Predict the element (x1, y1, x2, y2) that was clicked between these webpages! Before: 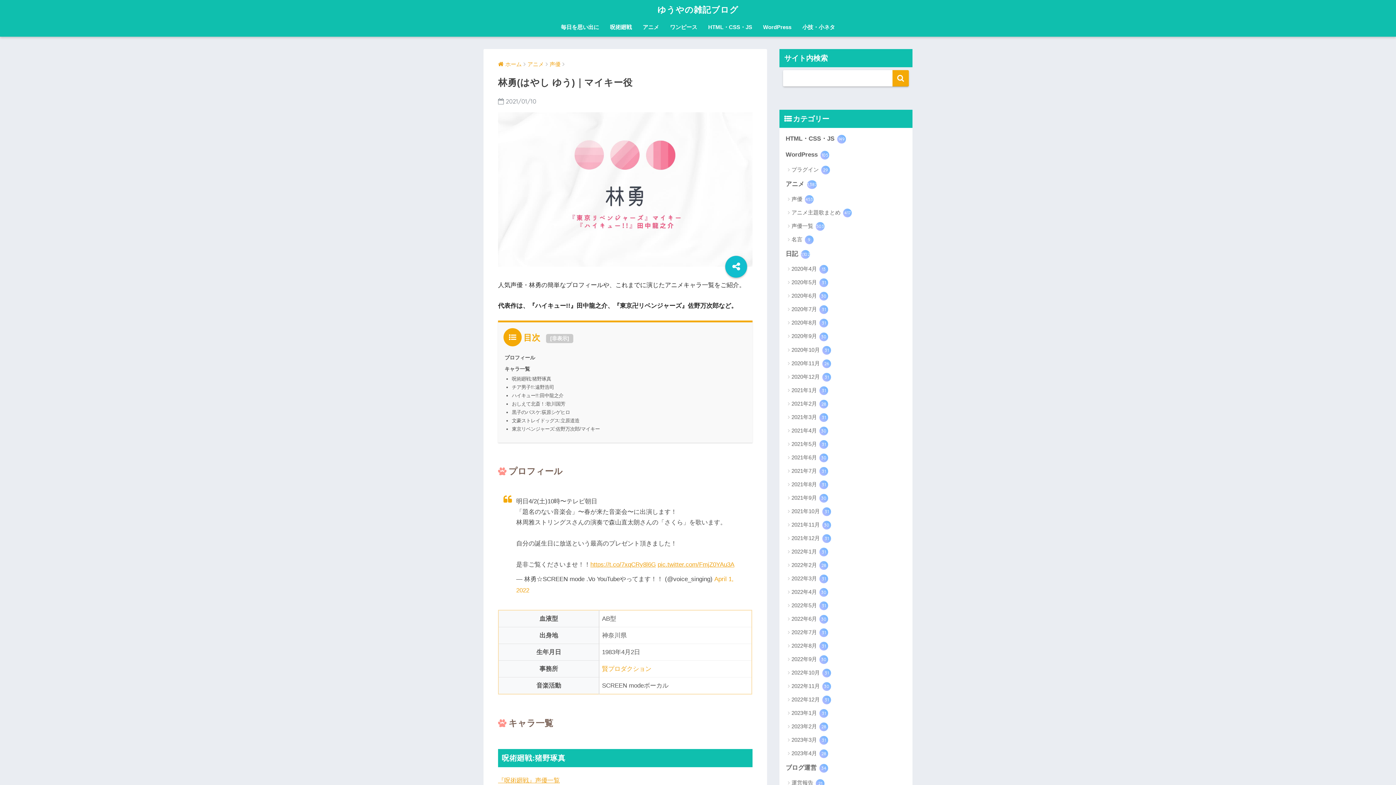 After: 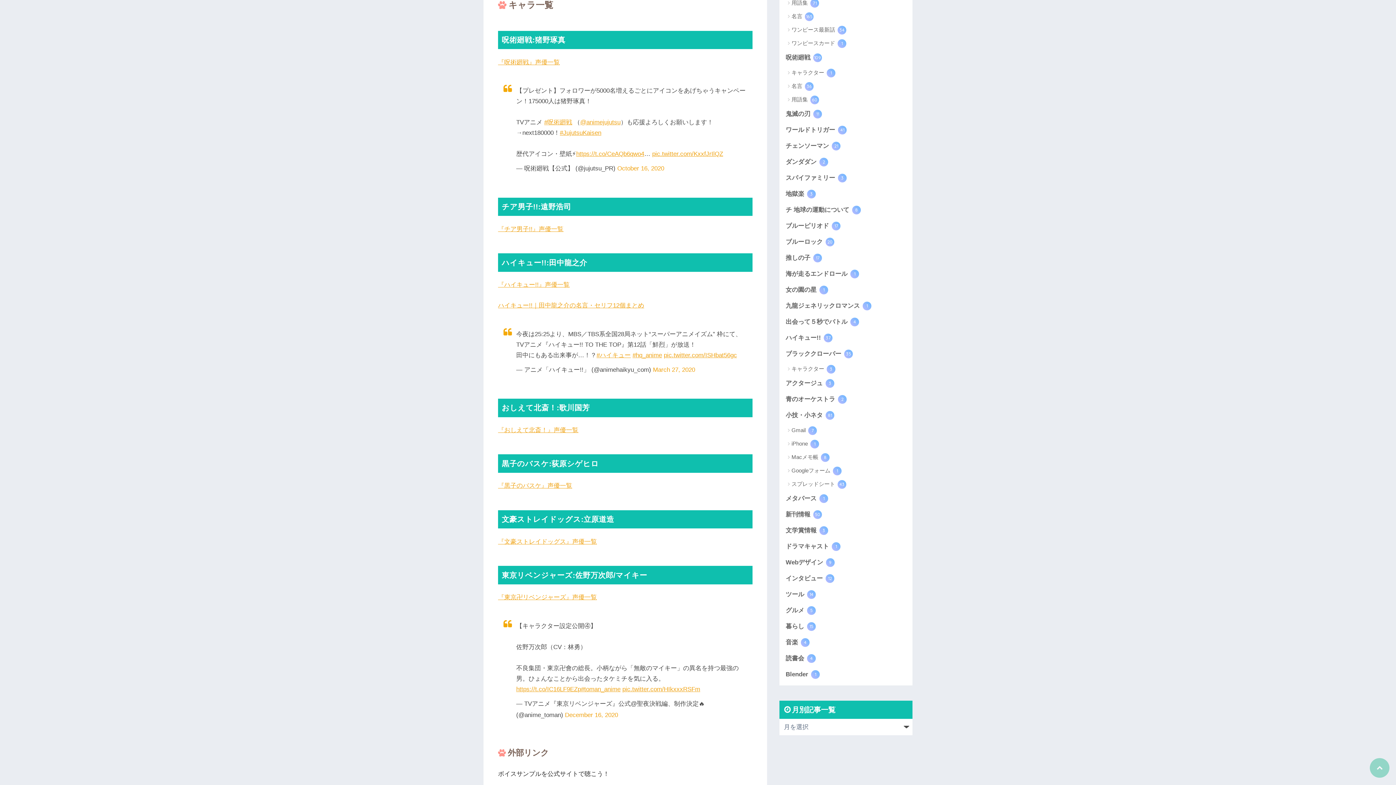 Action: bbox: (504, 366, 530, 372) label: キャラ一覧